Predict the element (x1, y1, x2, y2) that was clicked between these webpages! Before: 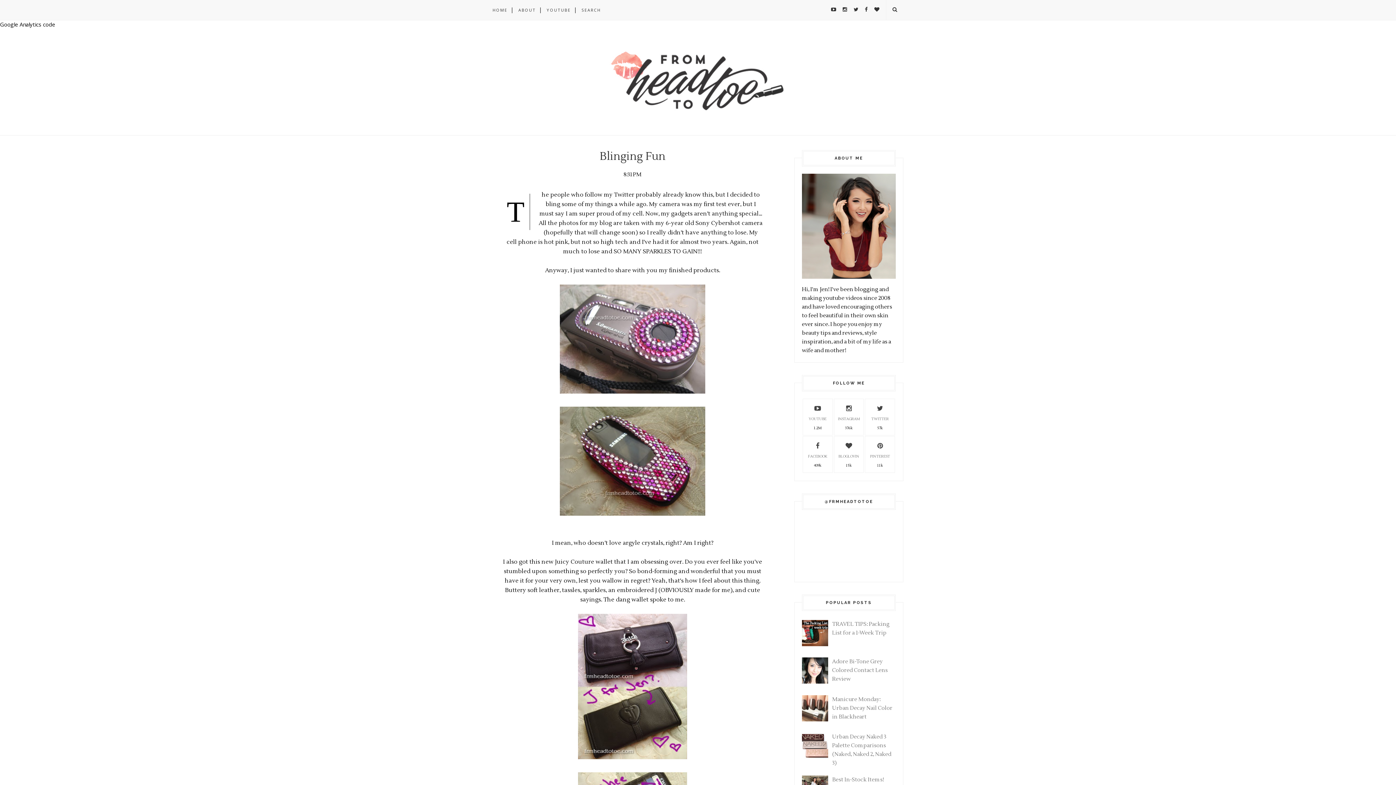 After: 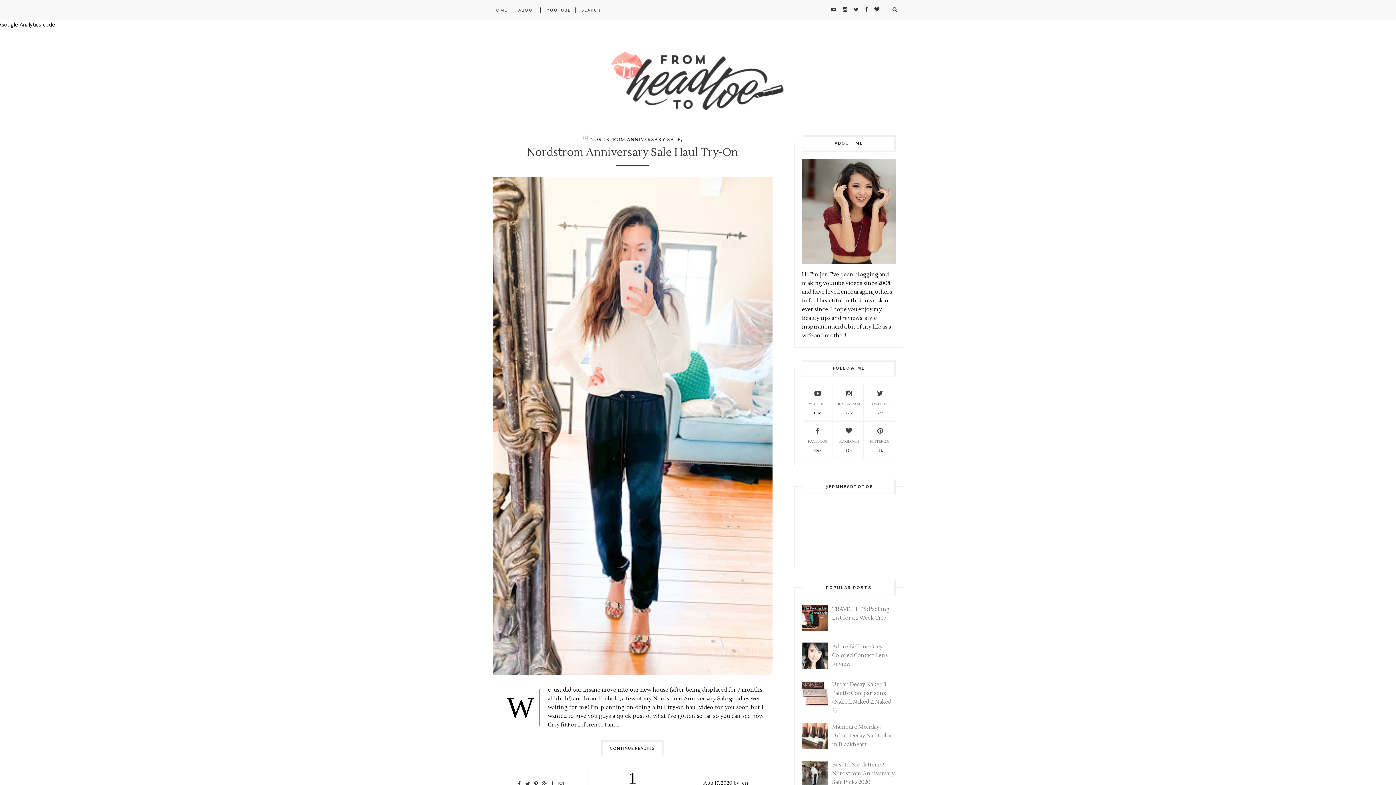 Action: bbox: (492, 50, 903, 113)